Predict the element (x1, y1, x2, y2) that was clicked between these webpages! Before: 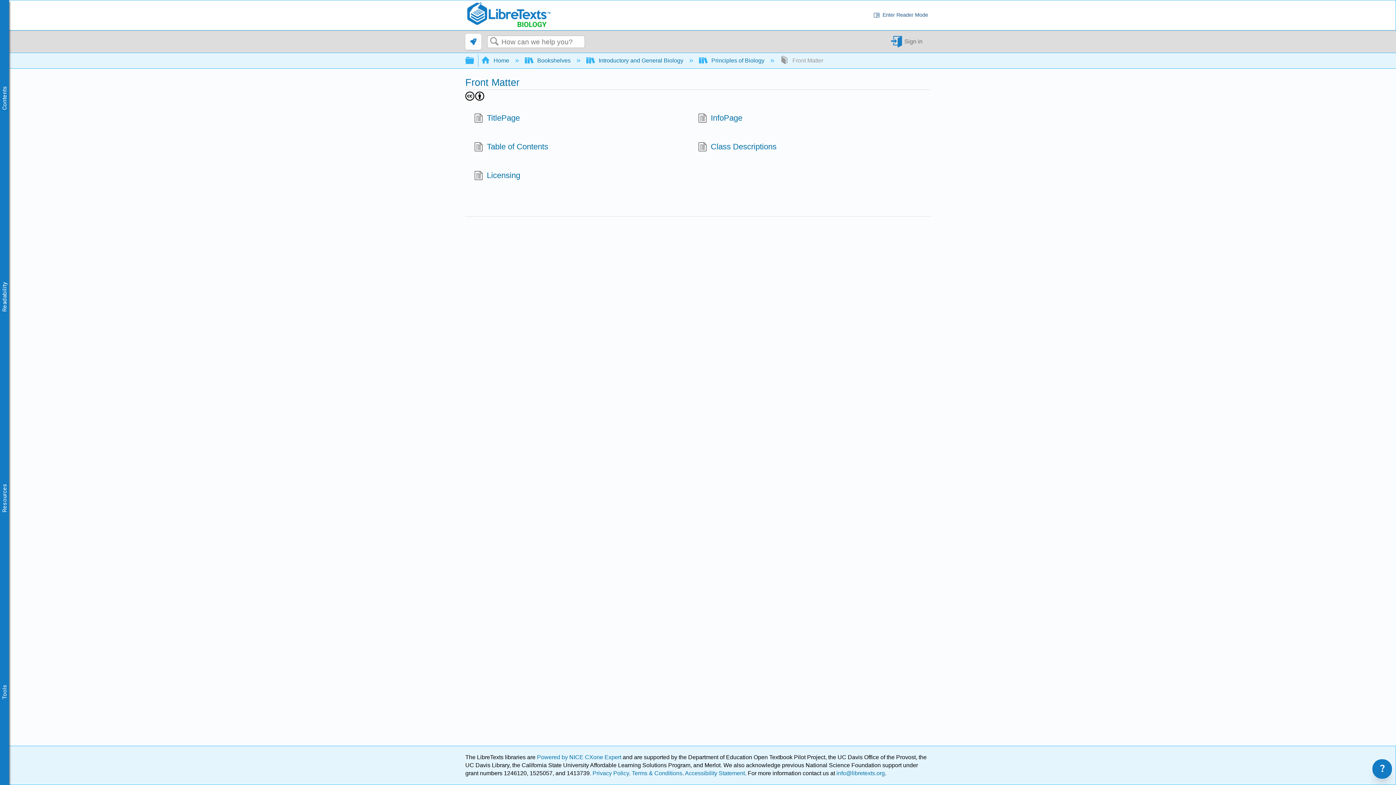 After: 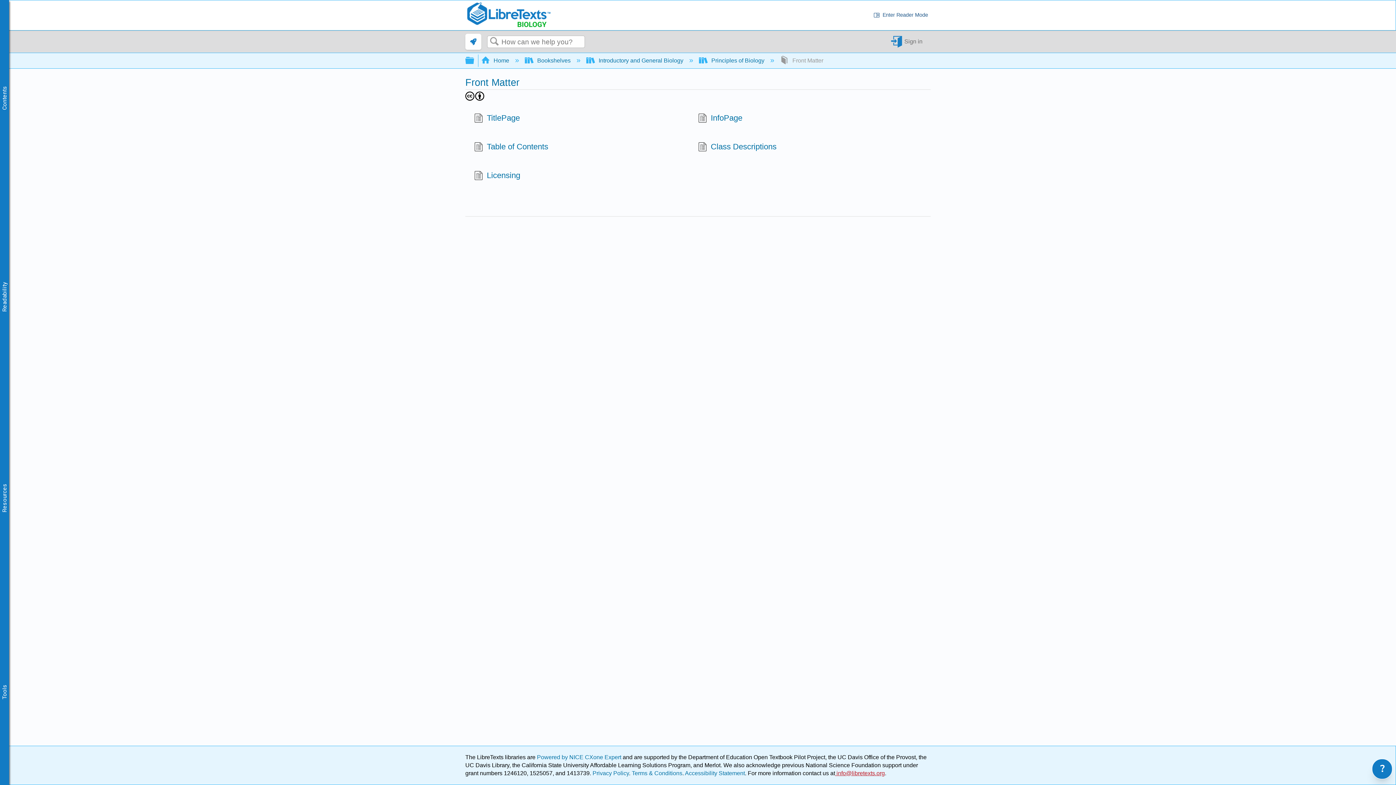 Action: label:  info@libretexts.org bbox: (835, 770, 885, 776)